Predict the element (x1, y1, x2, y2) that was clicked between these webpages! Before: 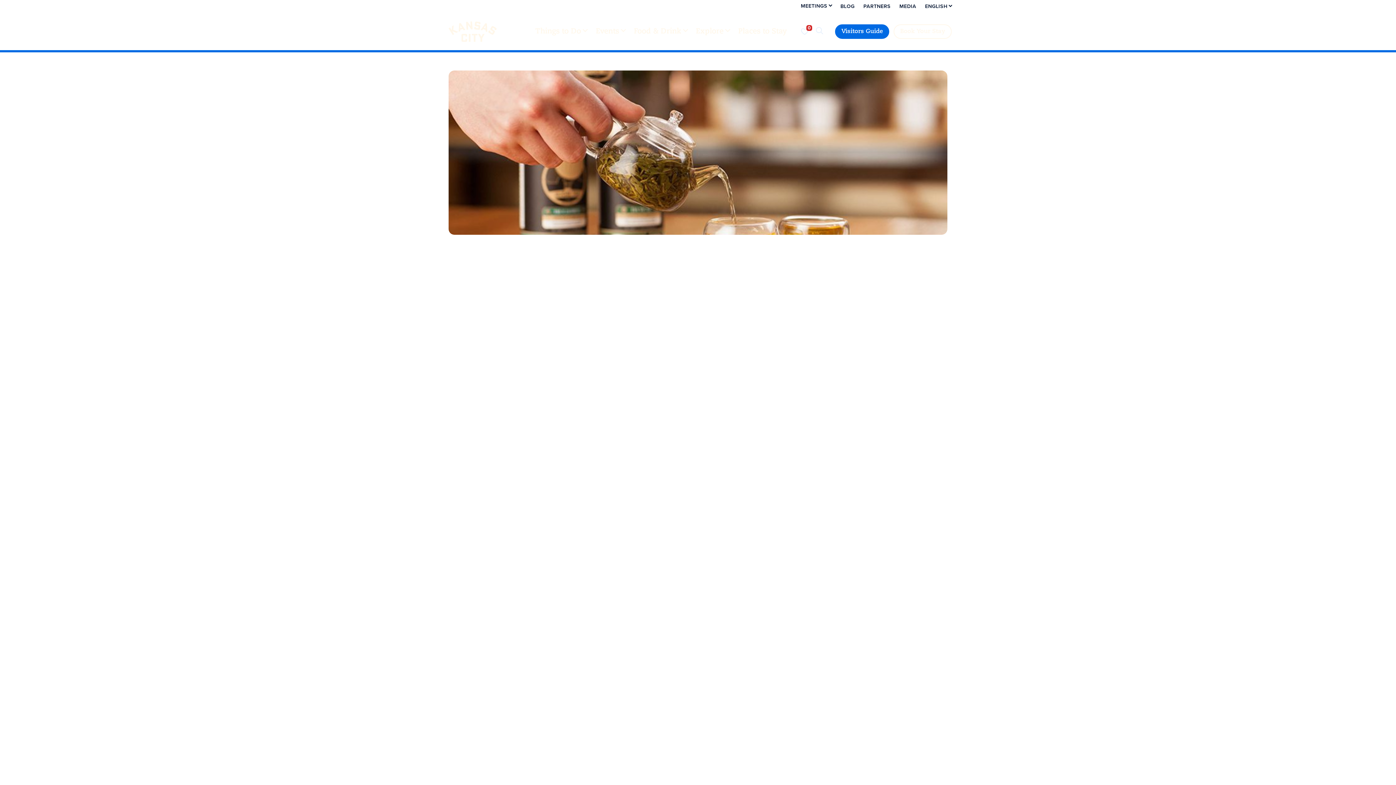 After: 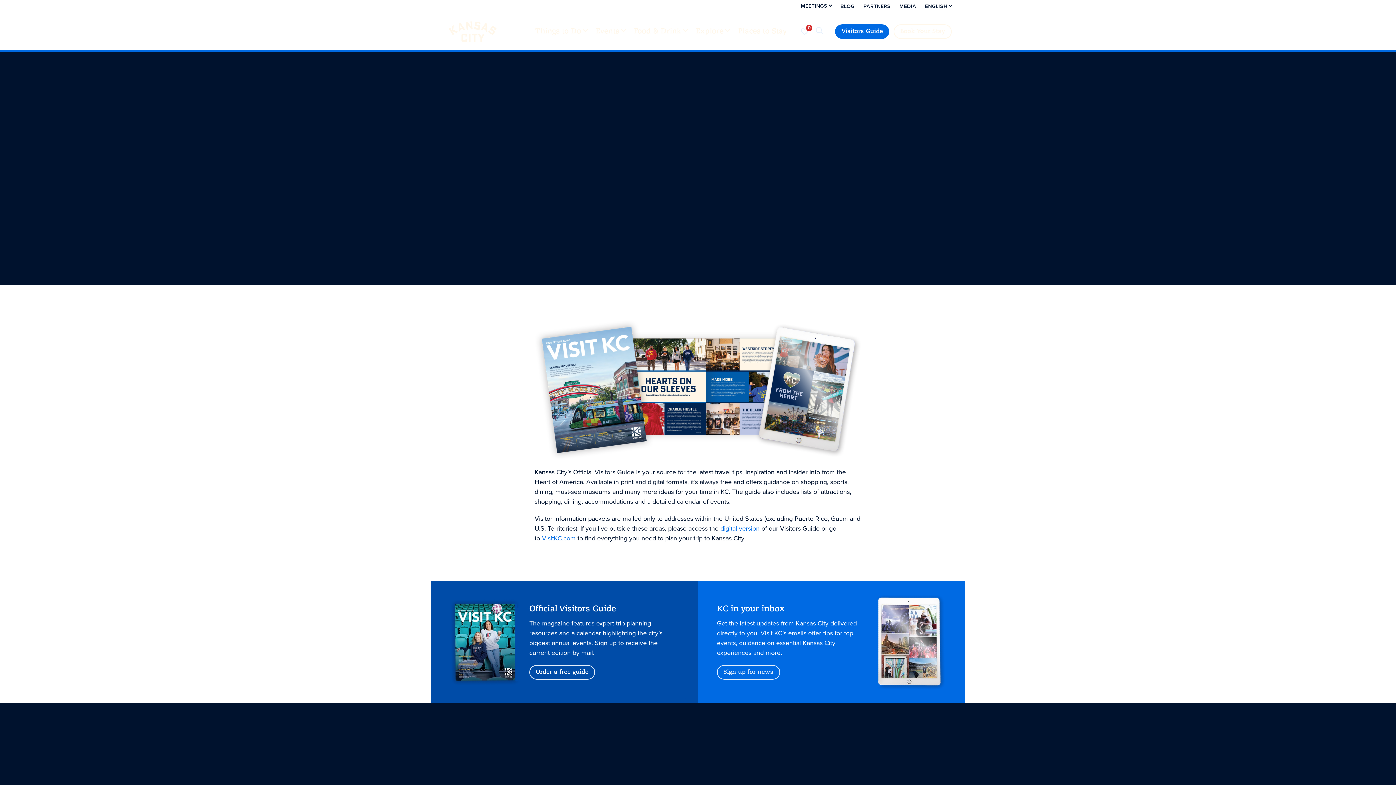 Action: bbox: (835, 24, 889, 38) label: Visitors Guide